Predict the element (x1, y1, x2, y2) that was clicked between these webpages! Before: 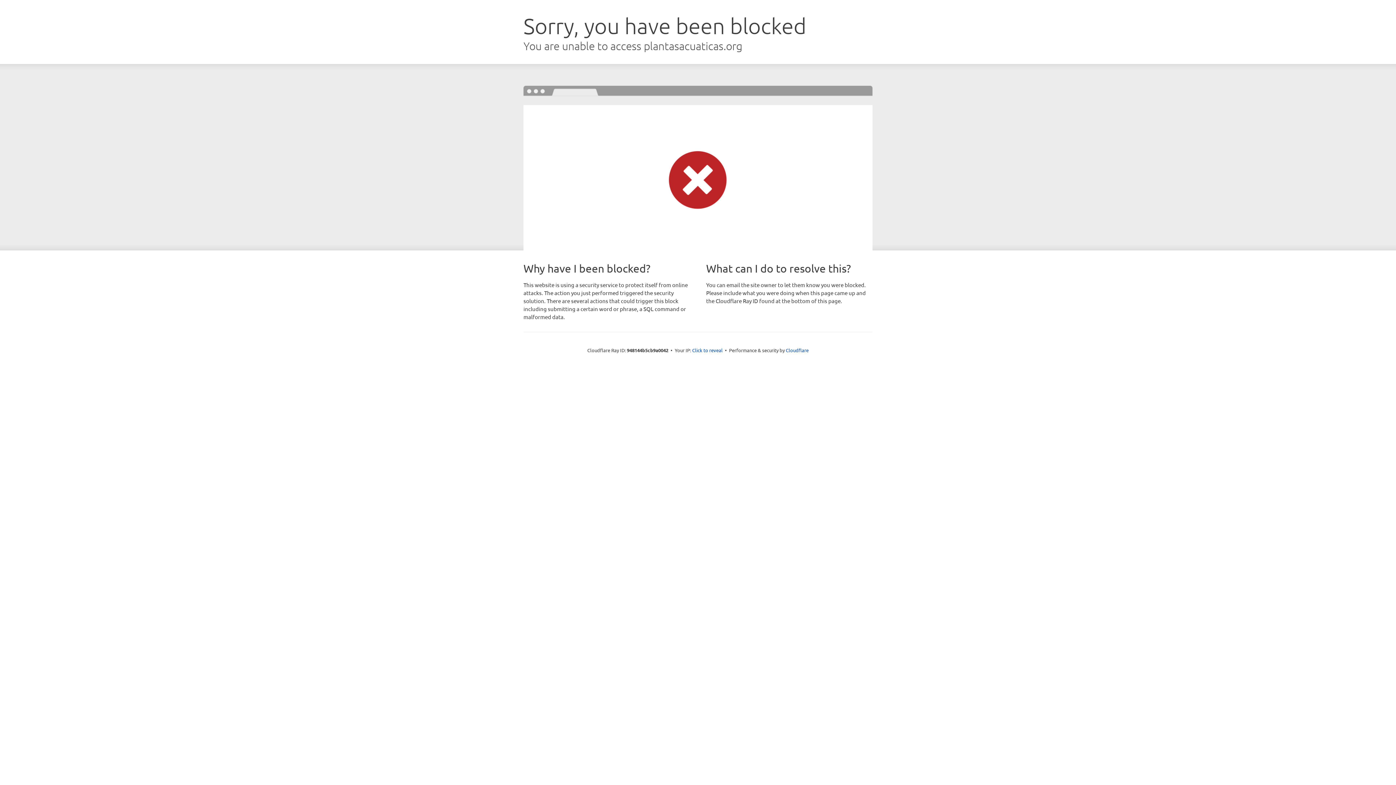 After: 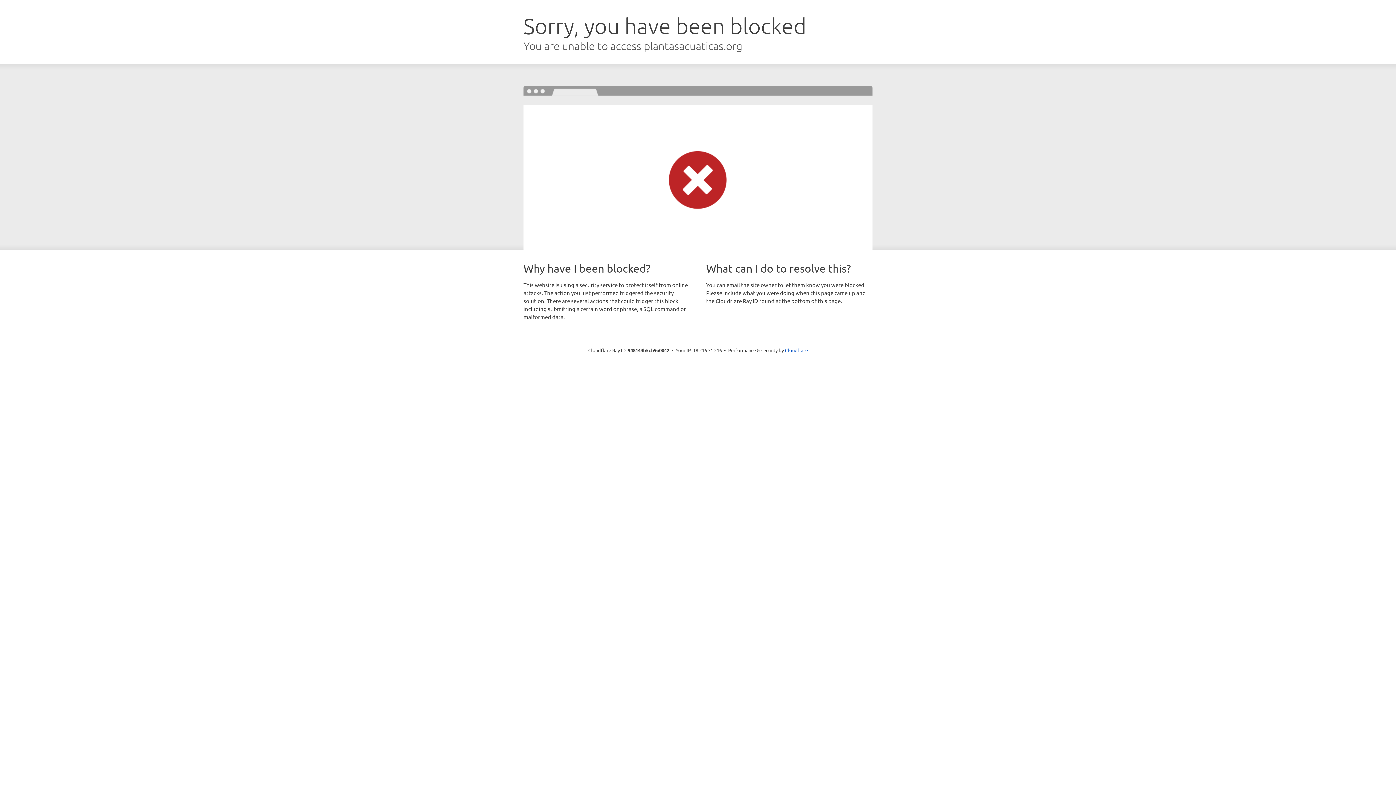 Action: label: Click to reveal bbox: (692, 346, 722, 353)